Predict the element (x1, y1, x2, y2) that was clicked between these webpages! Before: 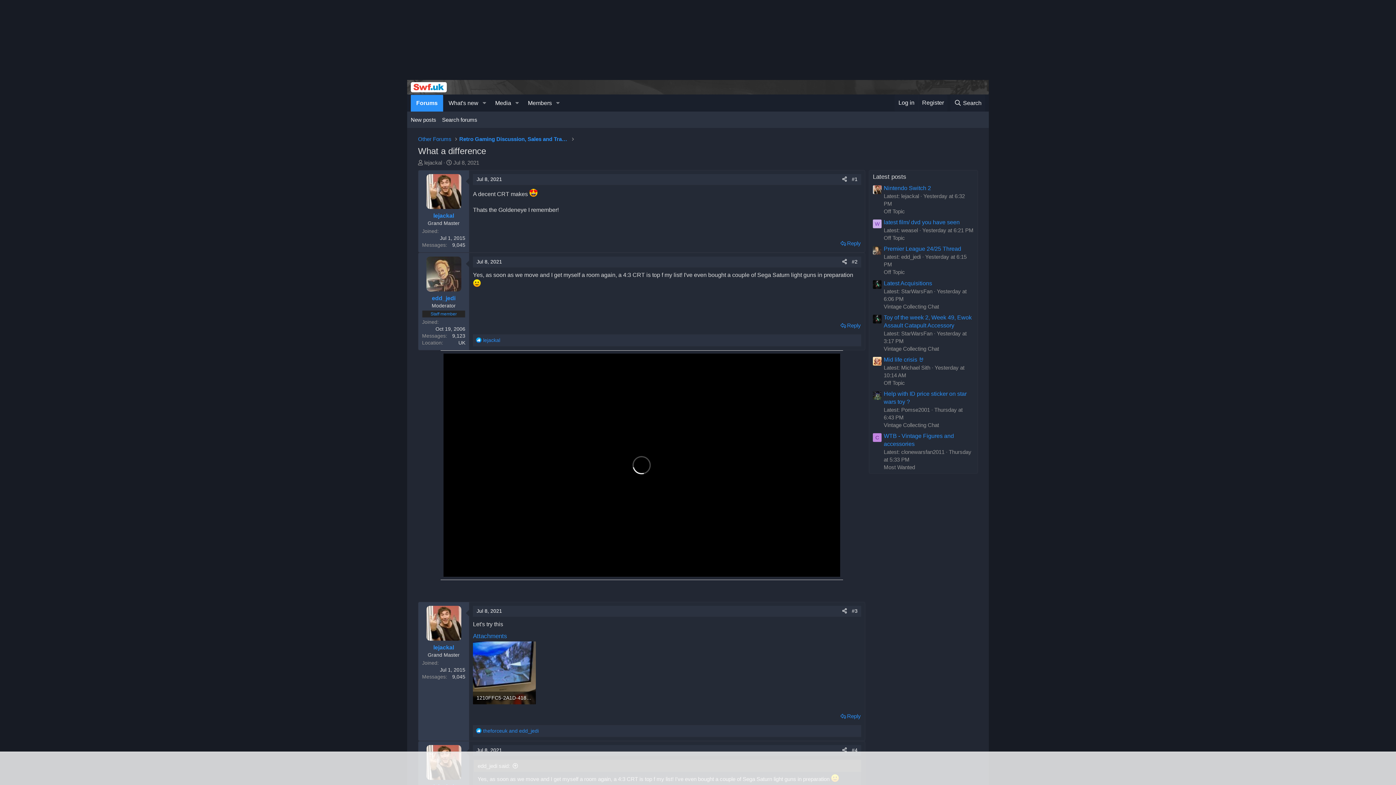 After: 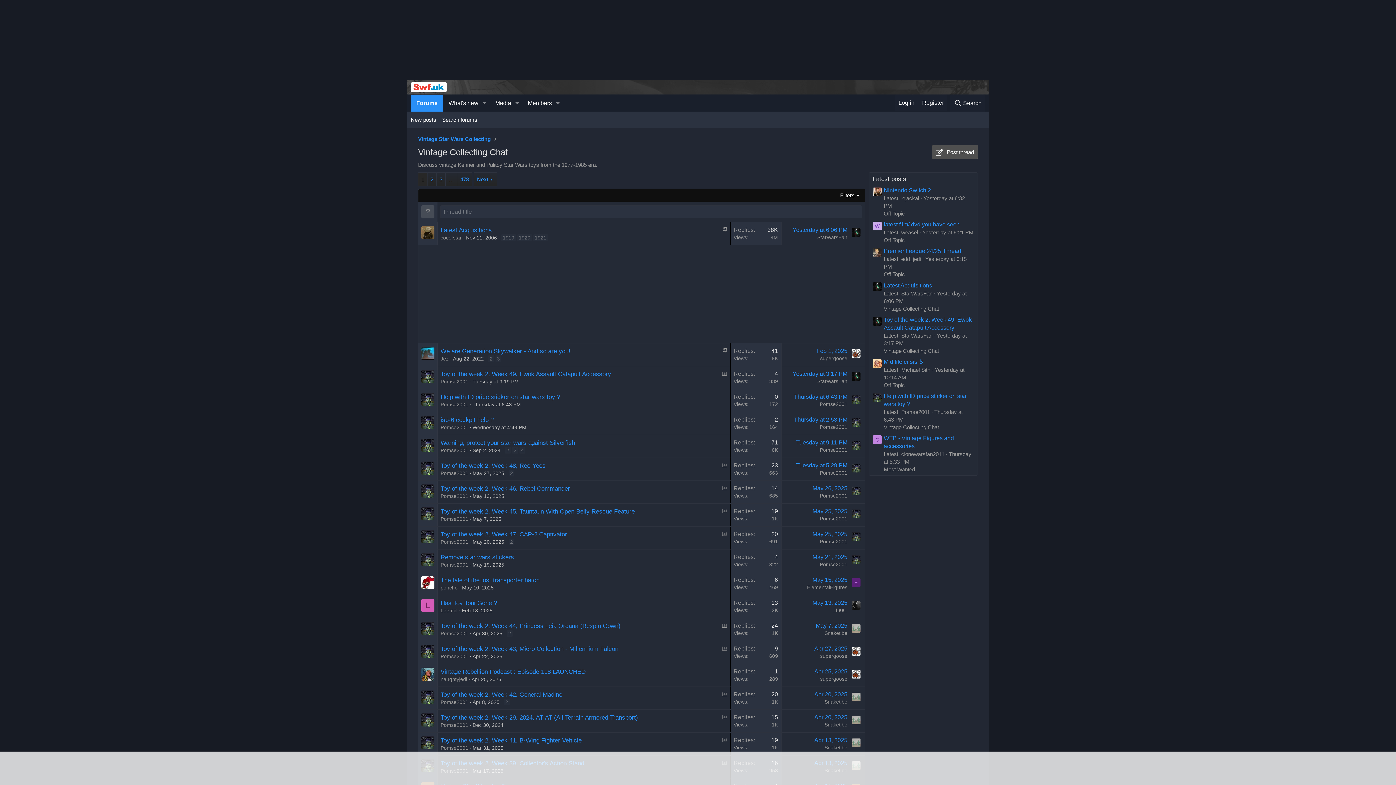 Action: bbox: (884, 422, 939, 428) label: Vintage Collecting Chat